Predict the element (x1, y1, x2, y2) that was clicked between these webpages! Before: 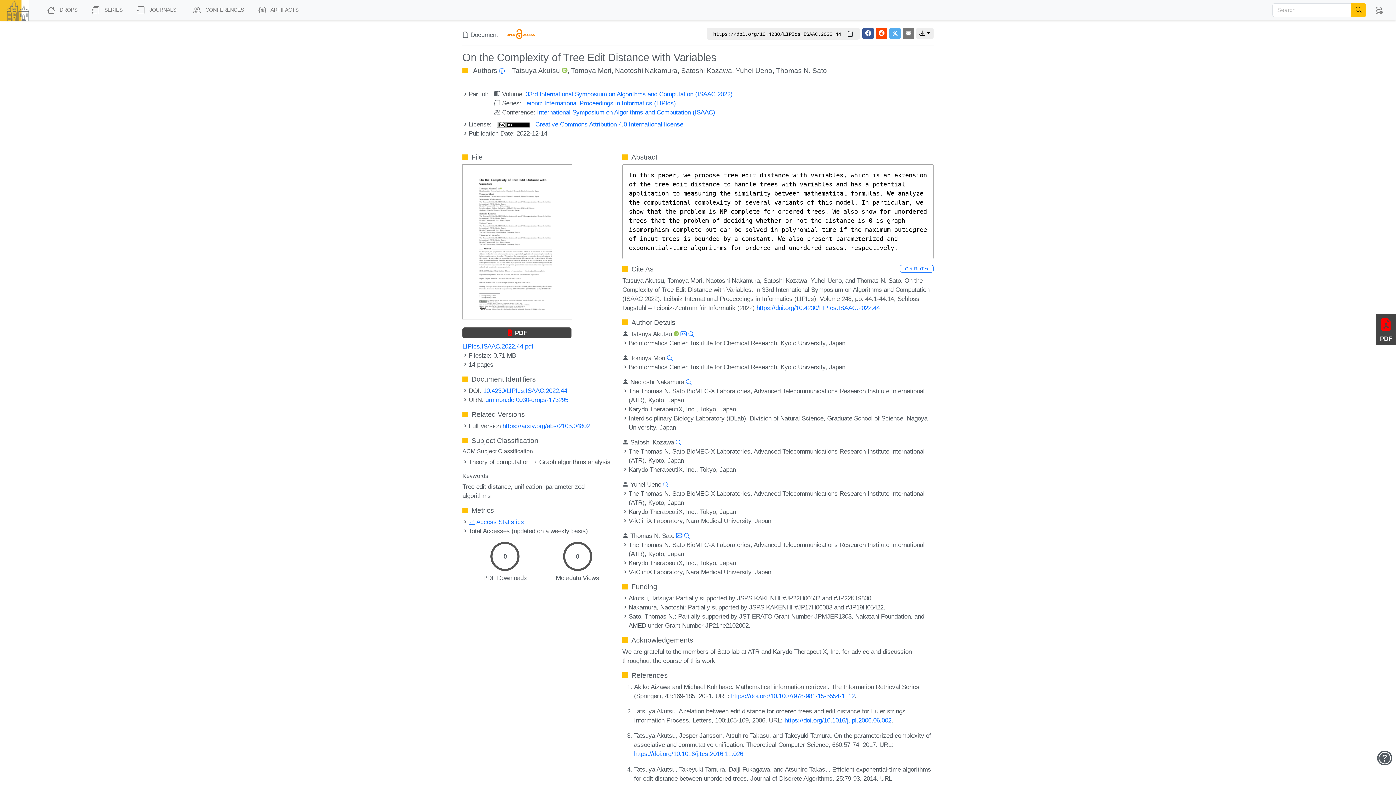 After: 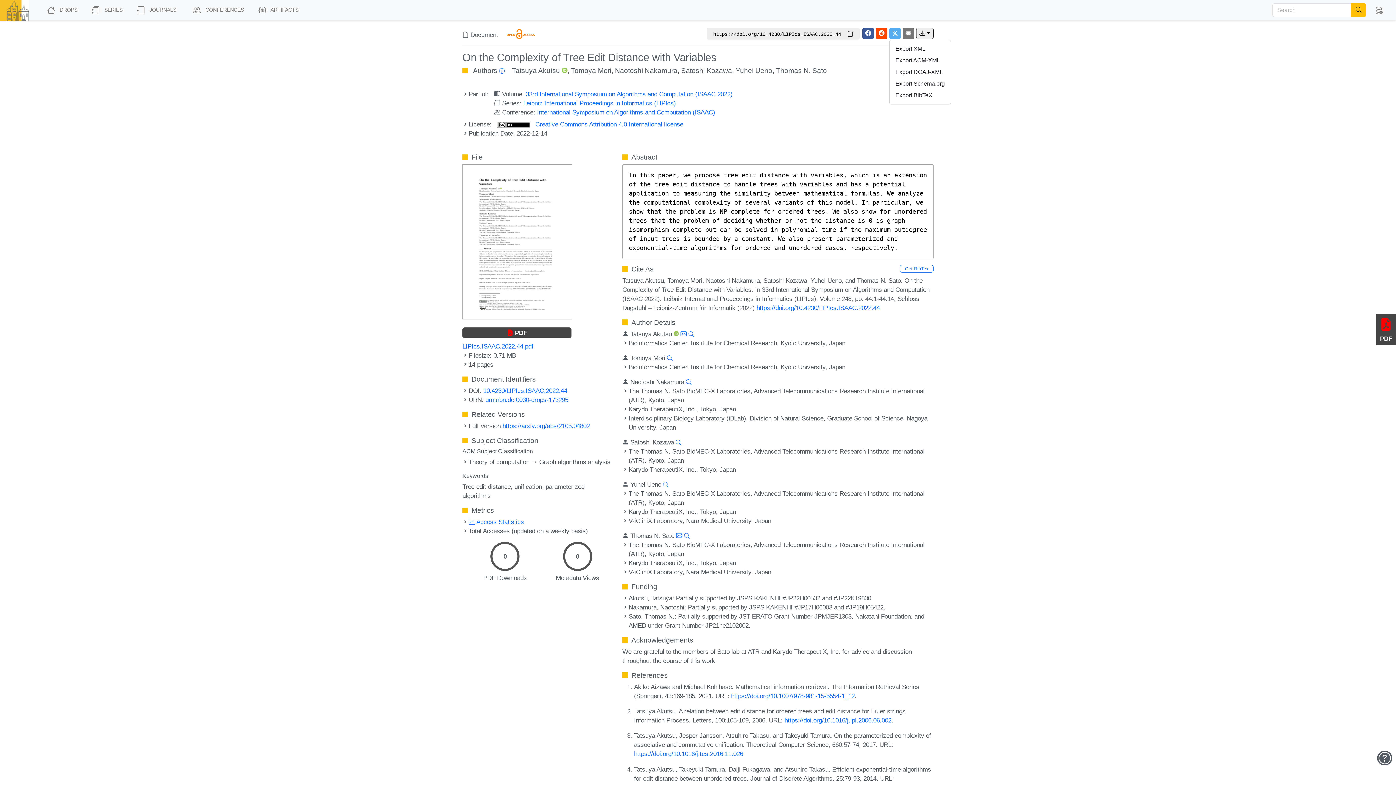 Action: bbox: (916, 27, 933, 39)